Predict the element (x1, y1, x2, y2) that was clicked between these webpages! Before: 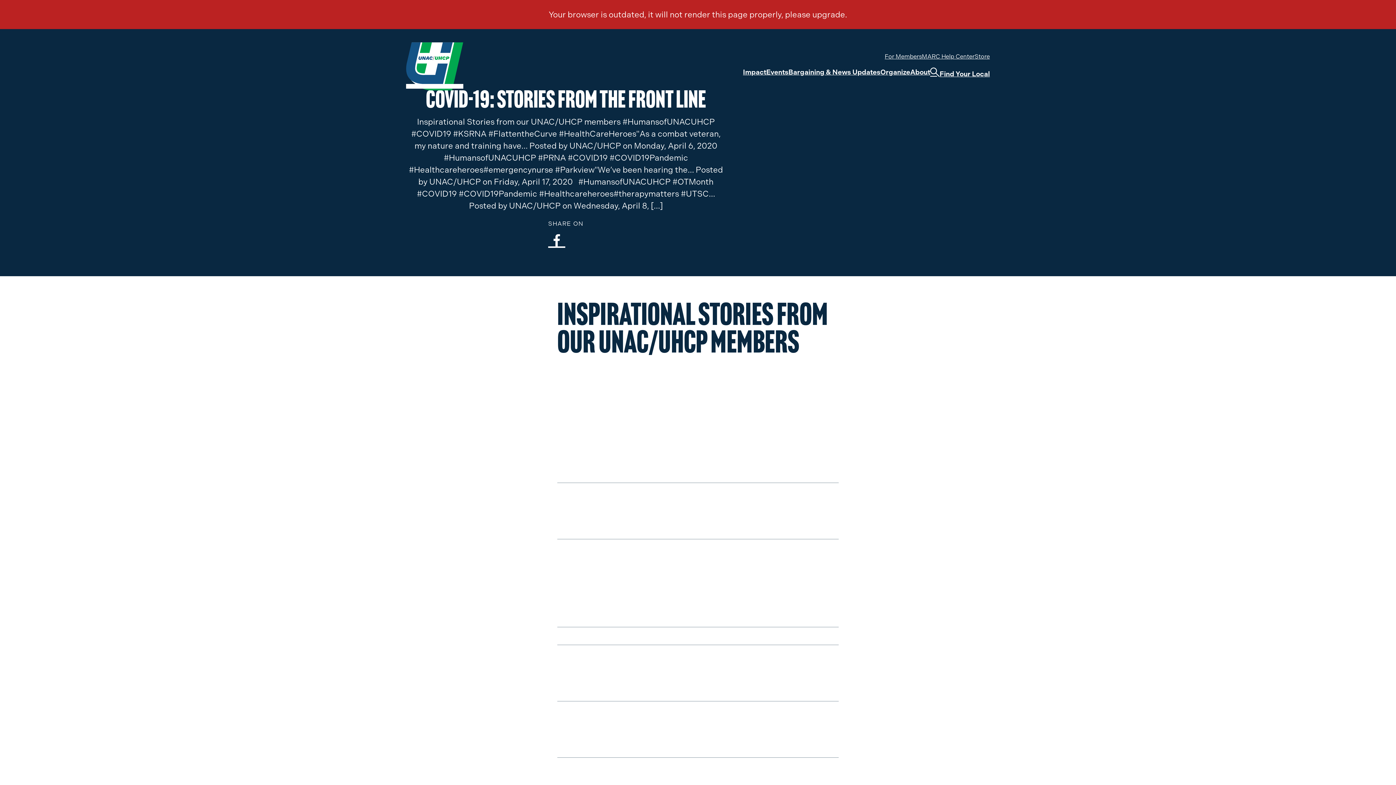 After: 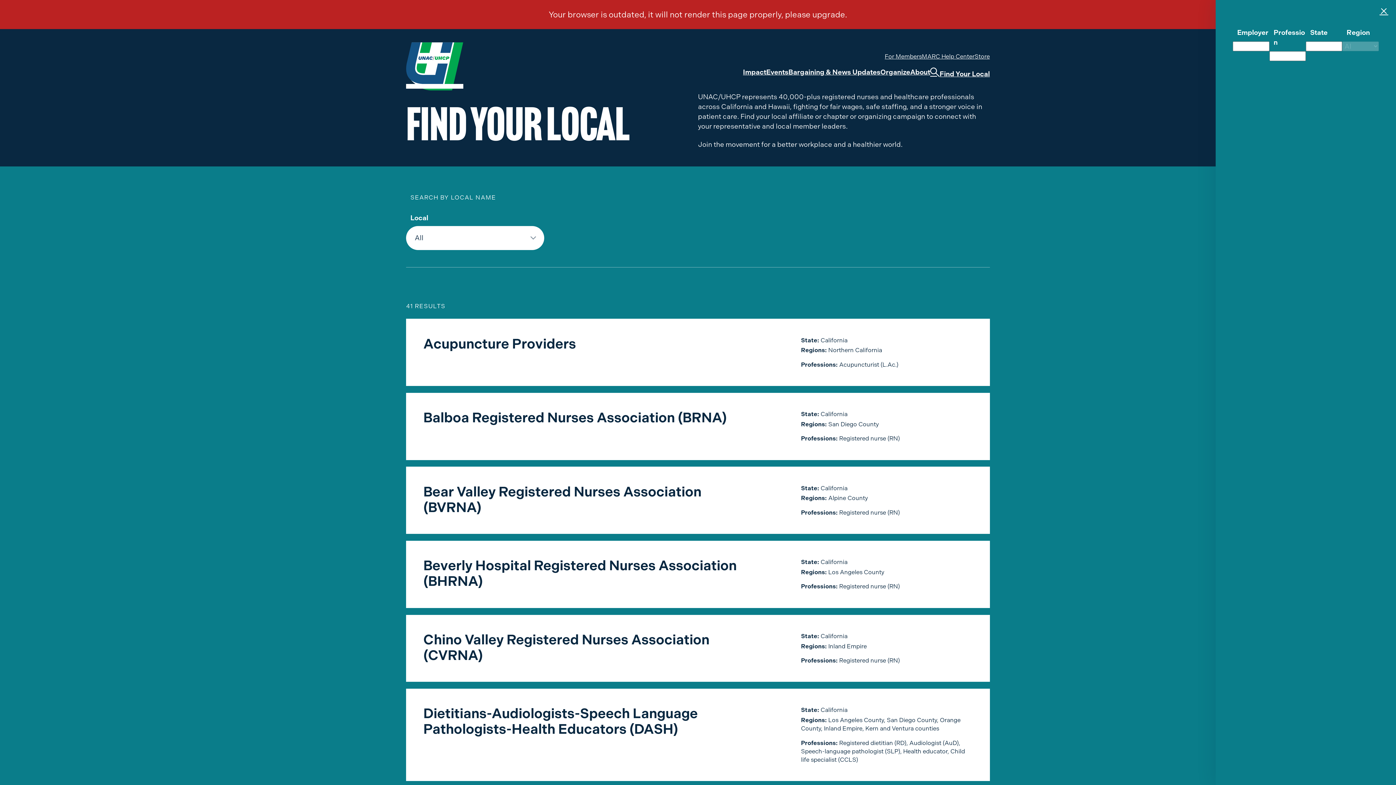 Action: bbox: (939, 69, 990, 78) label: Find Your Local